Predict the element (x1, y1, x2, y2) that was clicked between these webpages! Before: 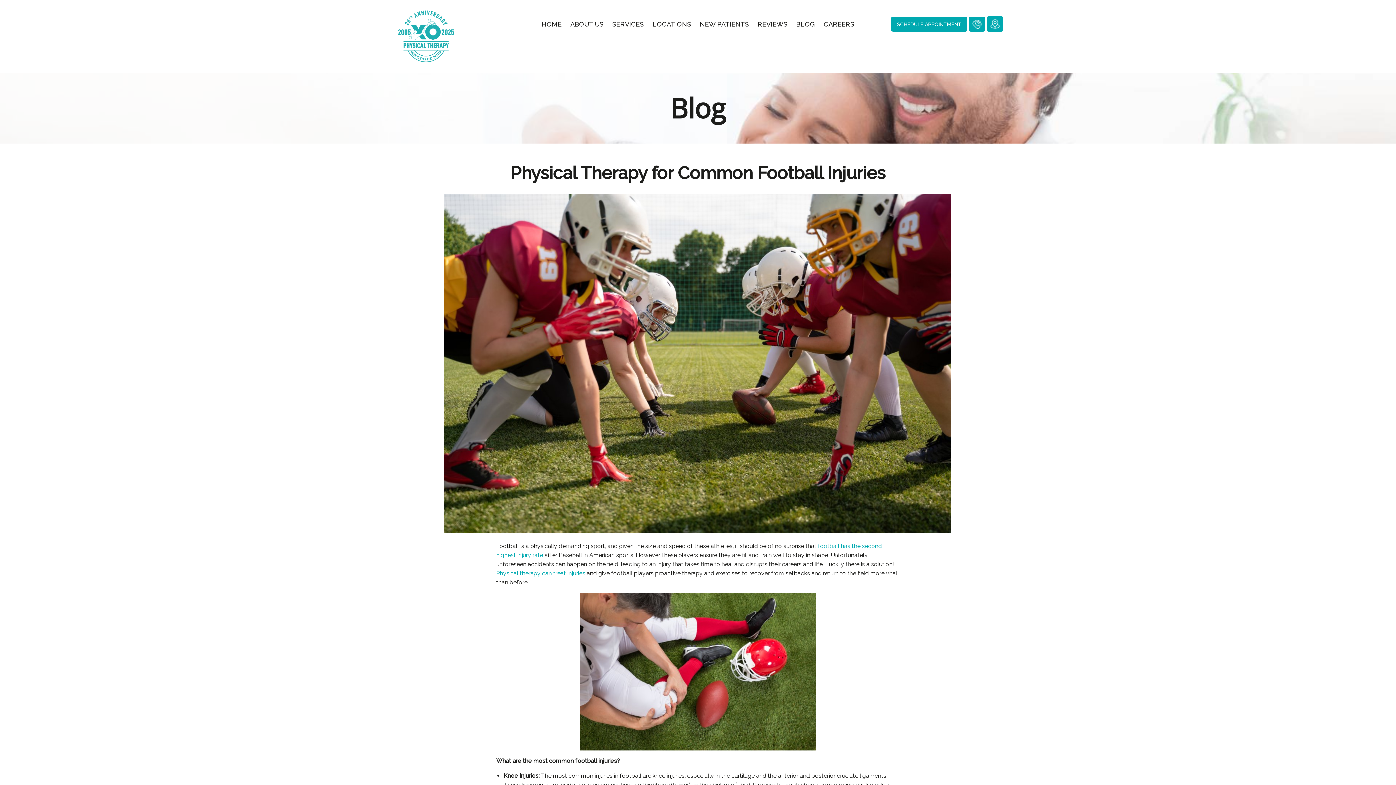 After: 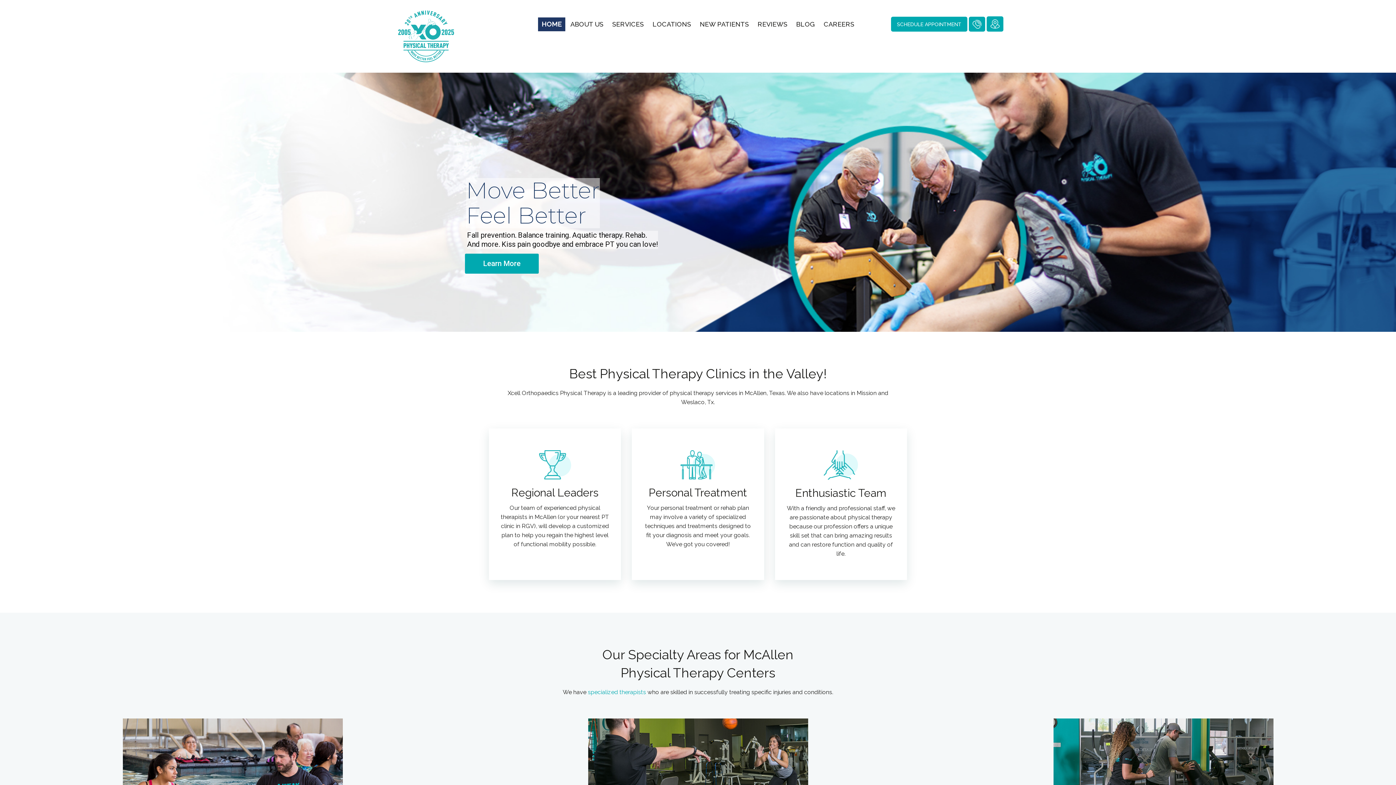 Action: bbox: (394, 1, 457, 71)